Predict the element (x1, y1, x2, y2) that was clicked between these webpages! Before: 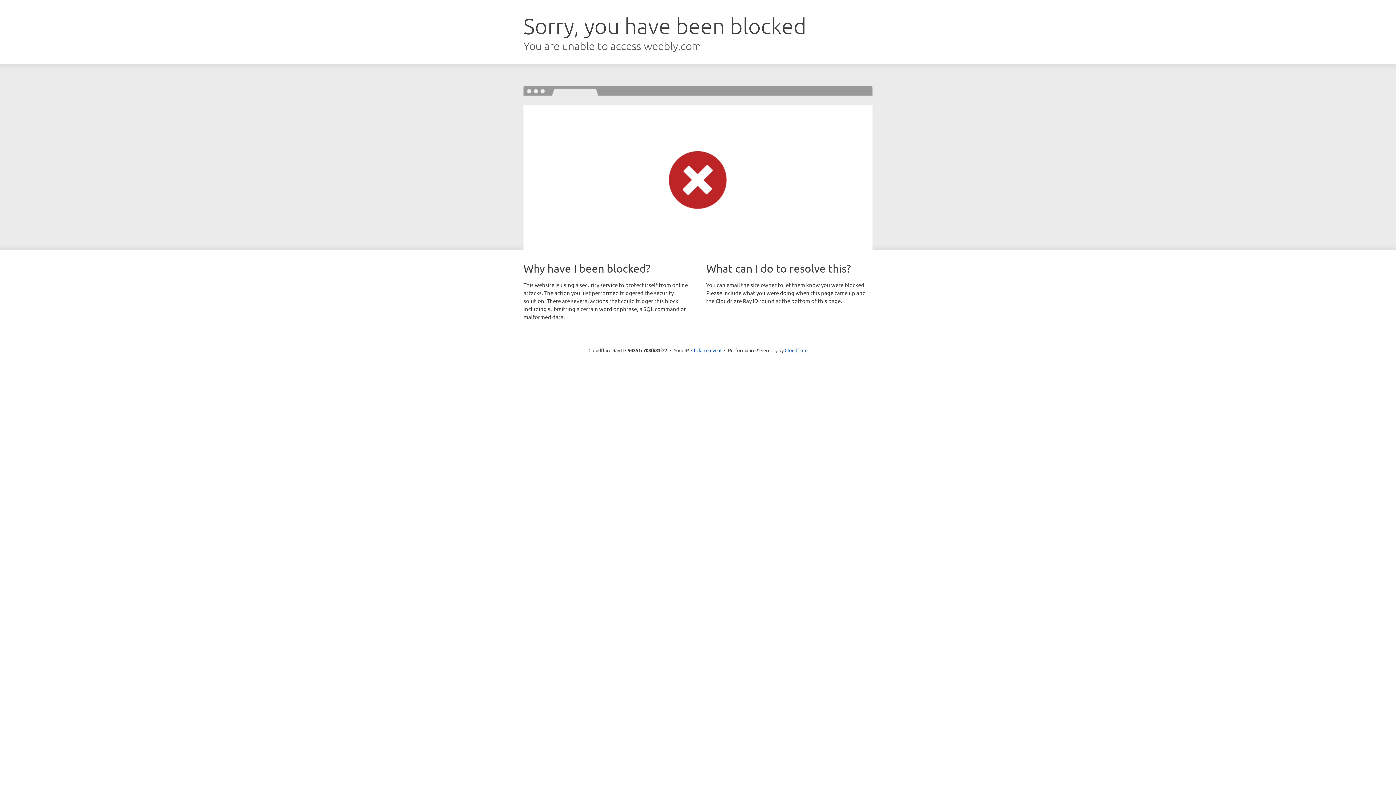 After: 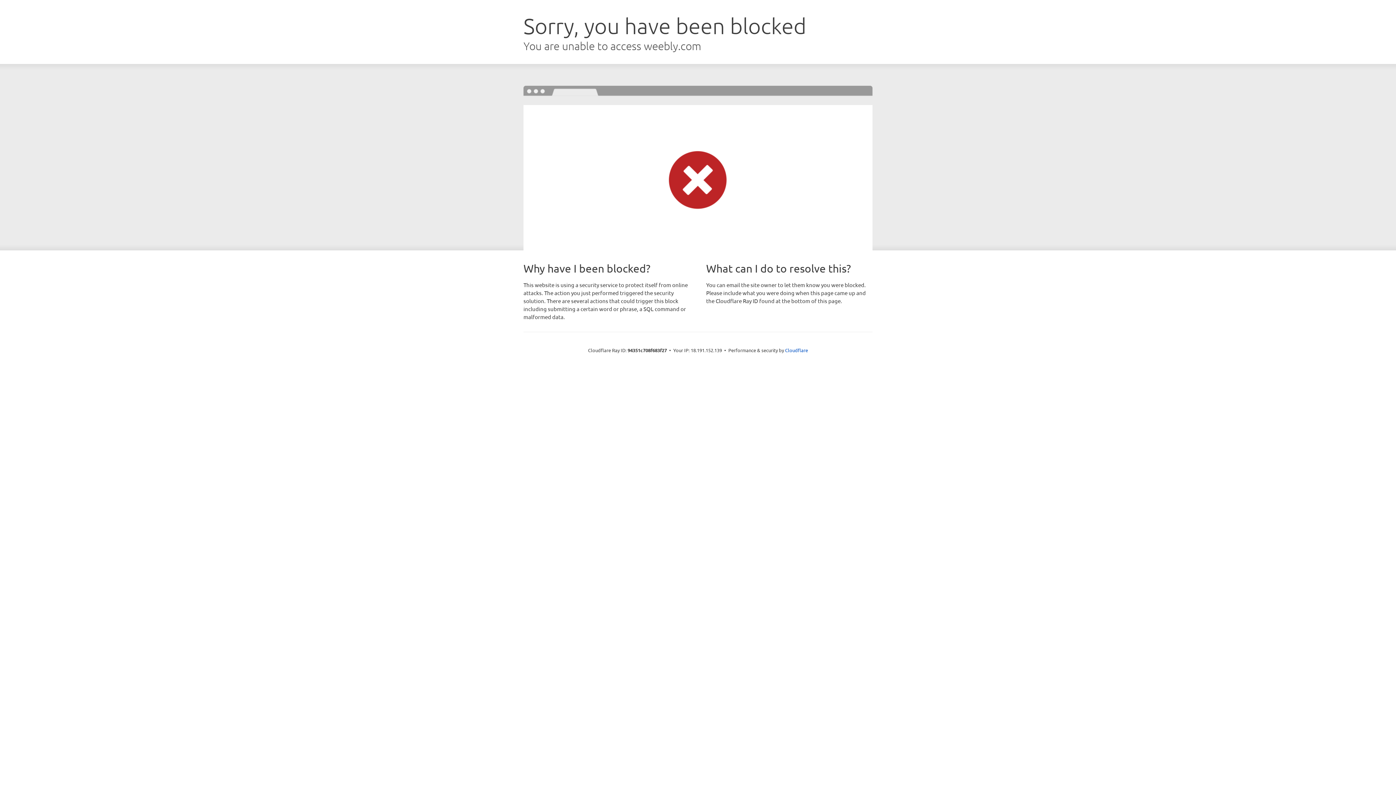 Action: label: Click to reveal bbox: (691, 346, 721, 353)